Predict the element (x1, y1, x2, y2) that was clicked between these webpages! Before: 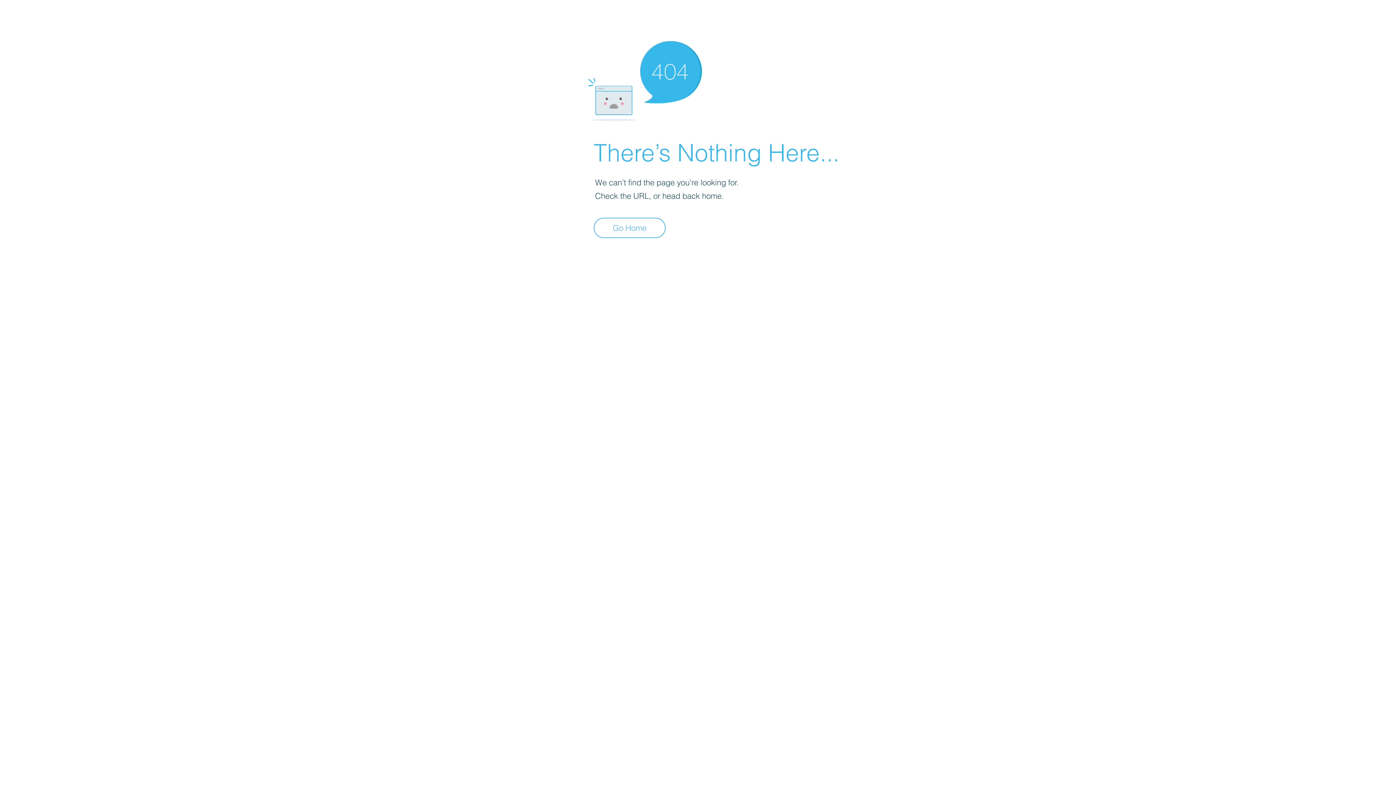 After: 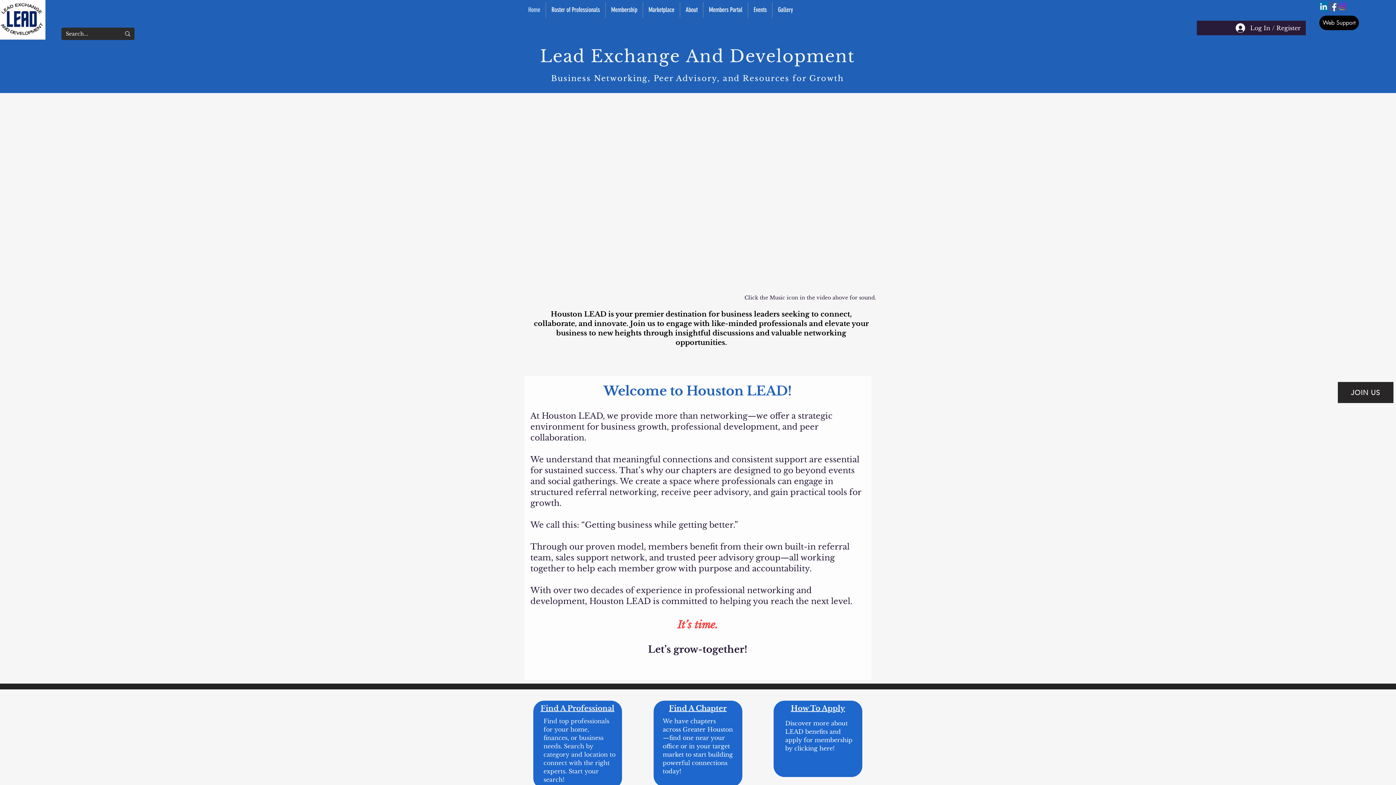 Action: bbox: (593, 217, 665, 238) label: Go Home